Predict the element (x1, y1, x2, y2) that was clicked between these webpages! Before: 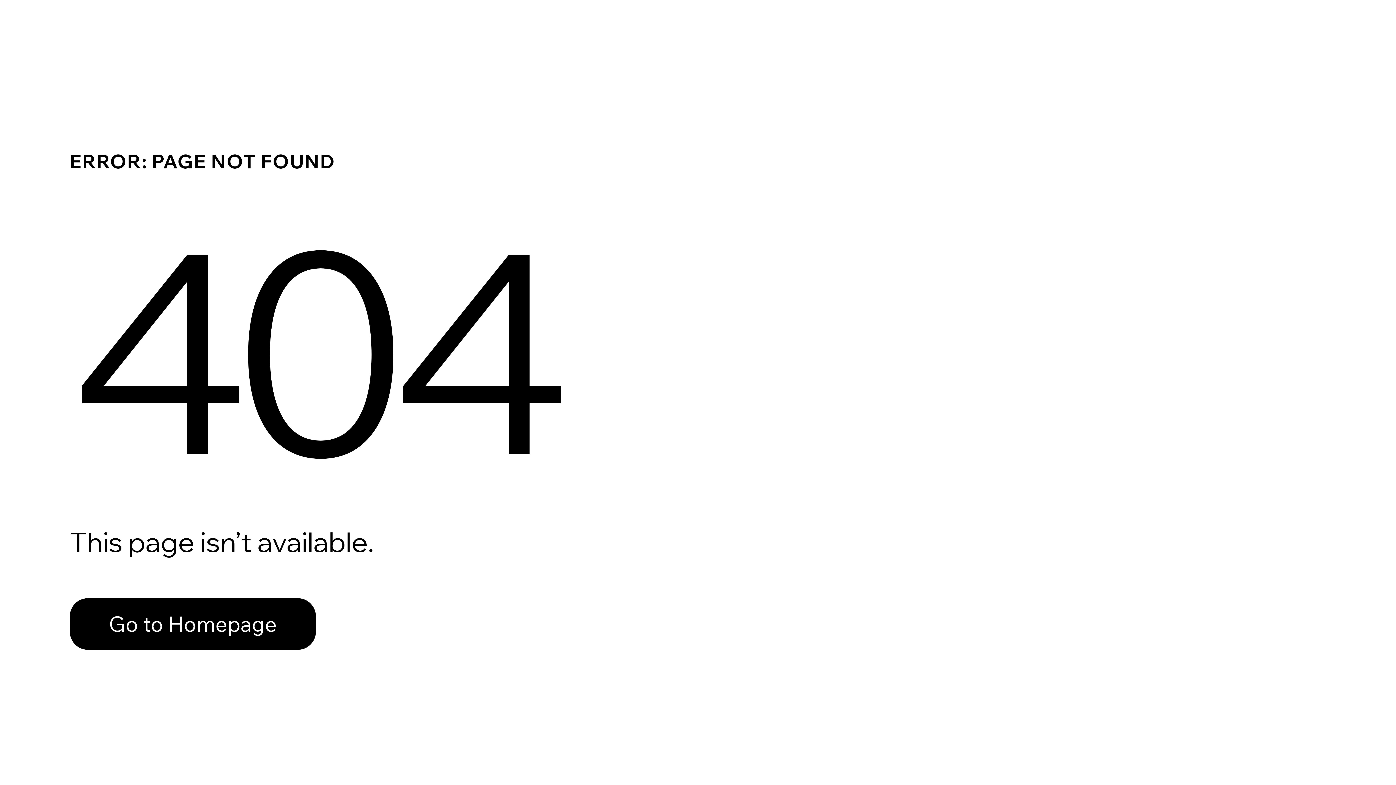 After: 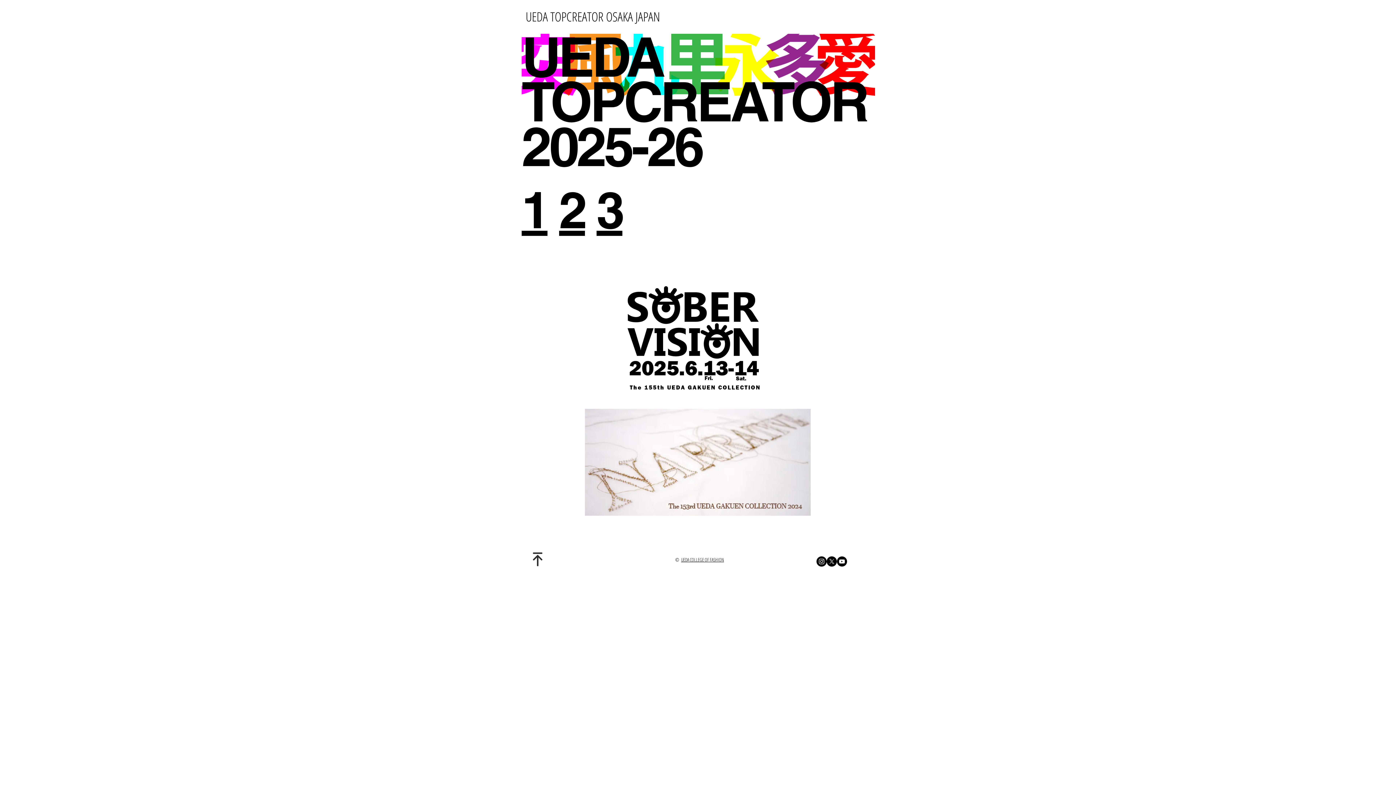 Action: label: Go to Homepage bbox: (69, 598, 316, 650)